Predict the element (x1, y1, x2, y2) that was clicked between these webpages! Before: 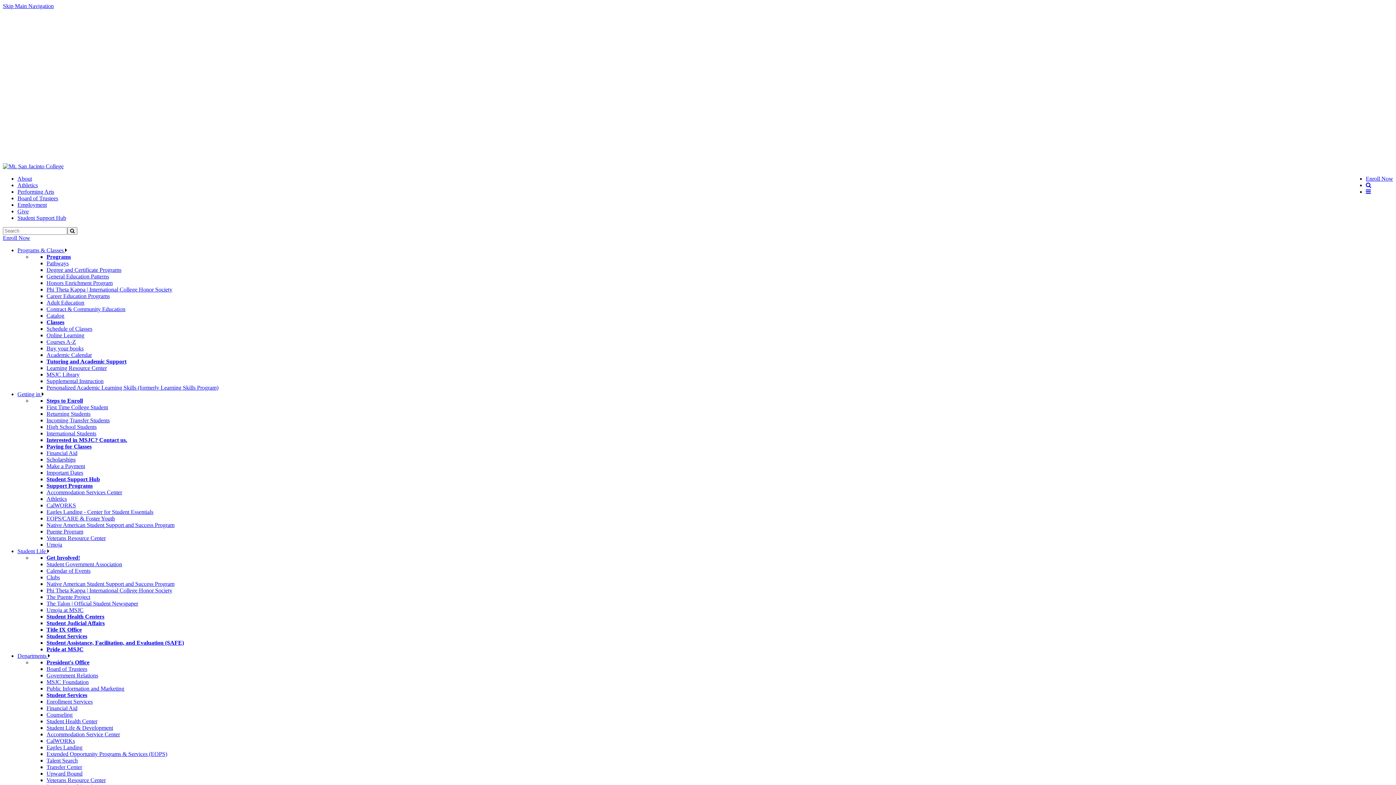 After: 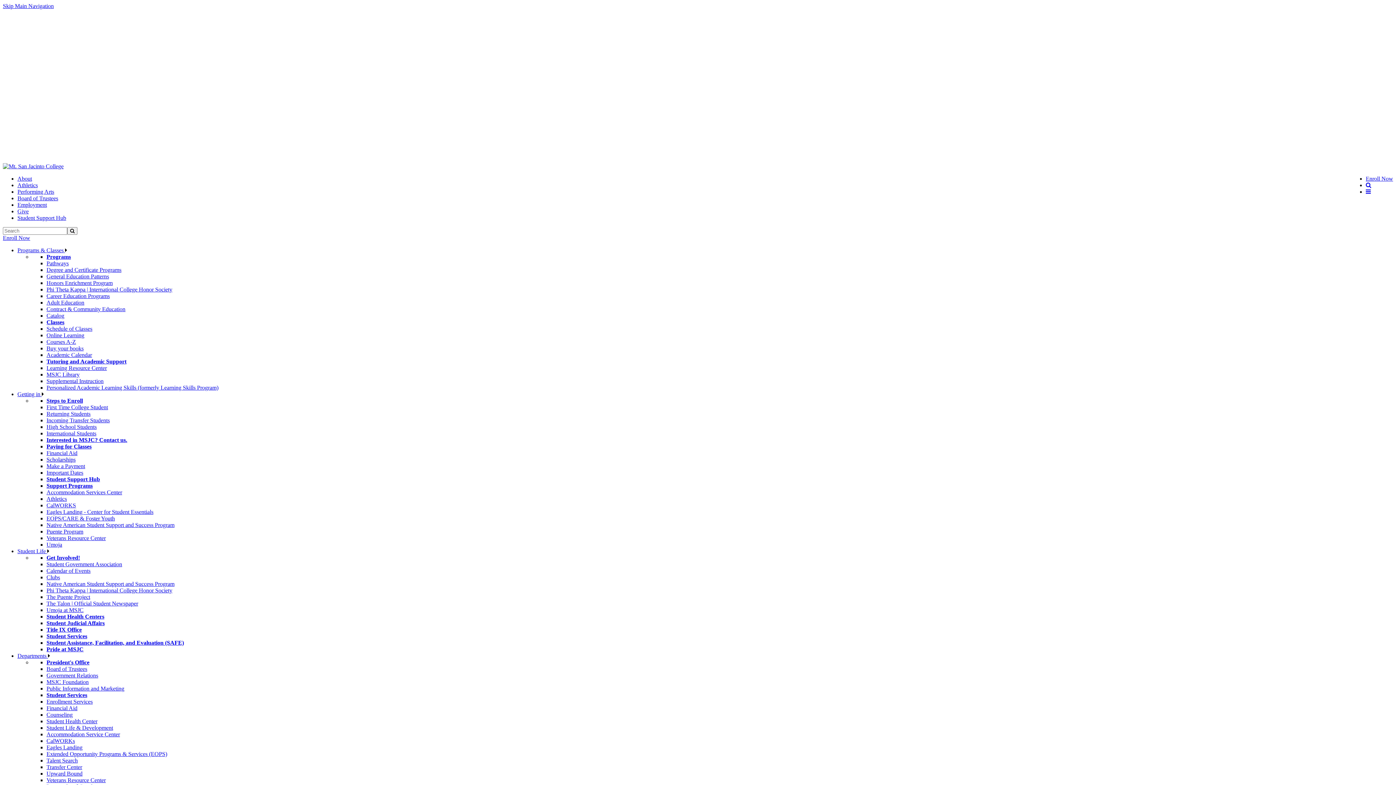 Action: bbox: (46, 685, 124, 692) label: Public Information and Marketing